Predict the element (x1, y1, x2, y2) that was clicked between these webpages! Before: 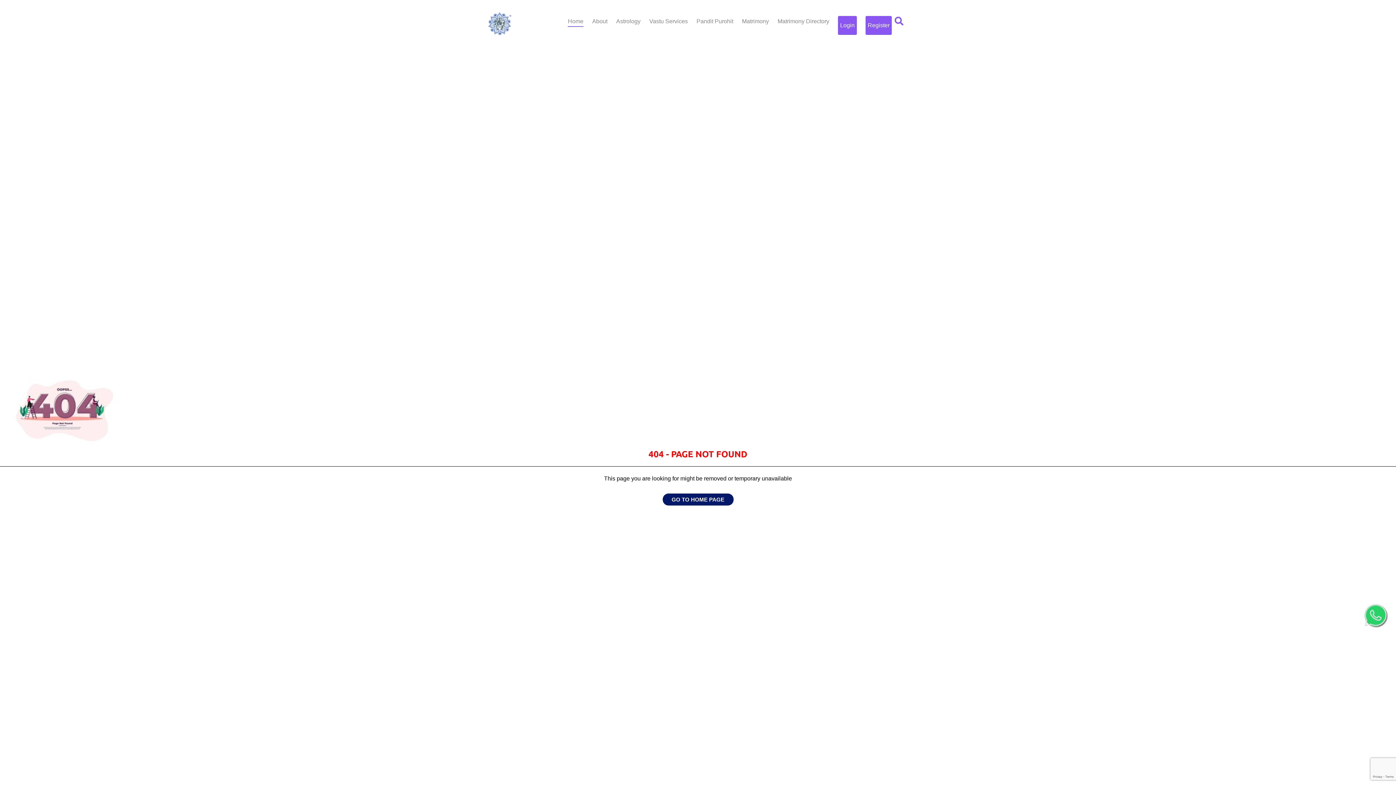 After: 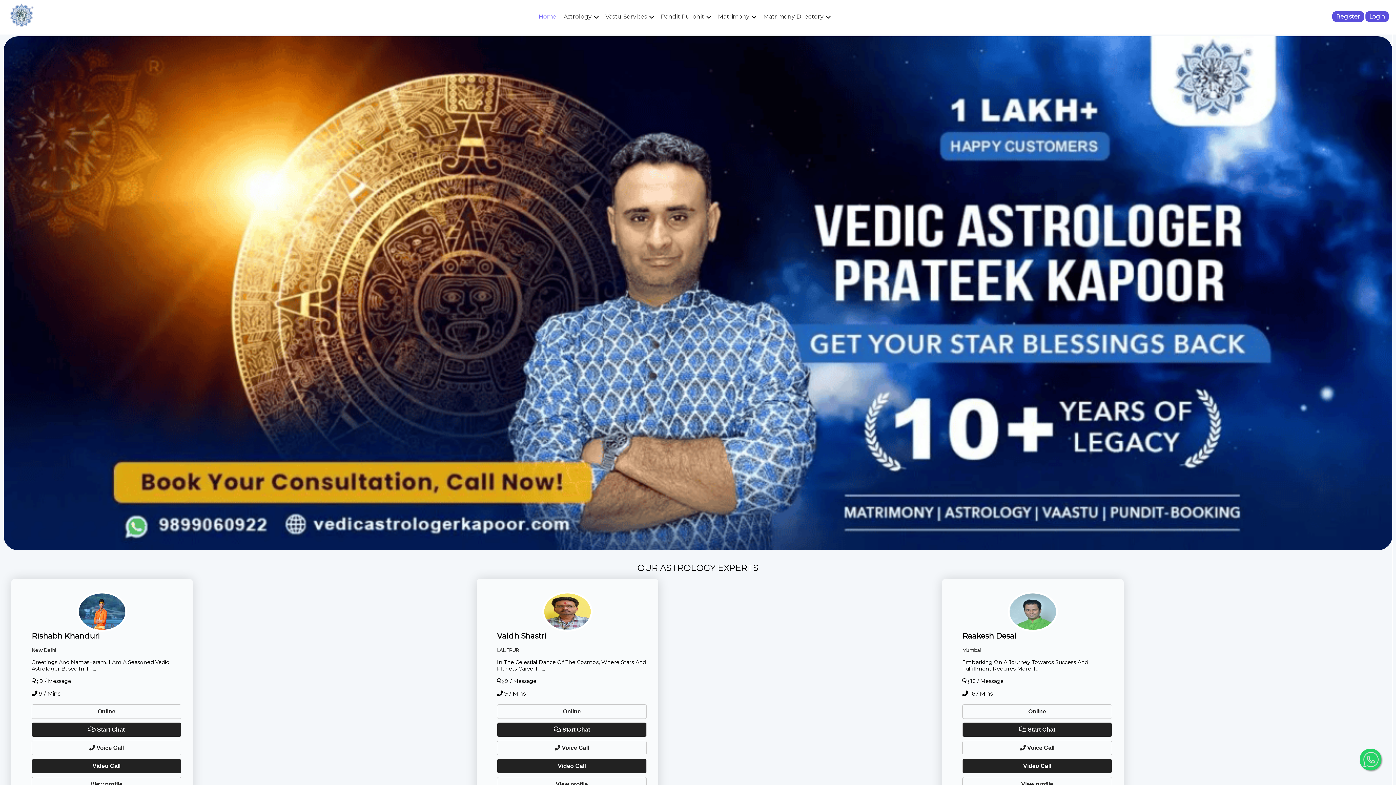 Action: bbox: (616, 12, 640, 30) label: Astrology